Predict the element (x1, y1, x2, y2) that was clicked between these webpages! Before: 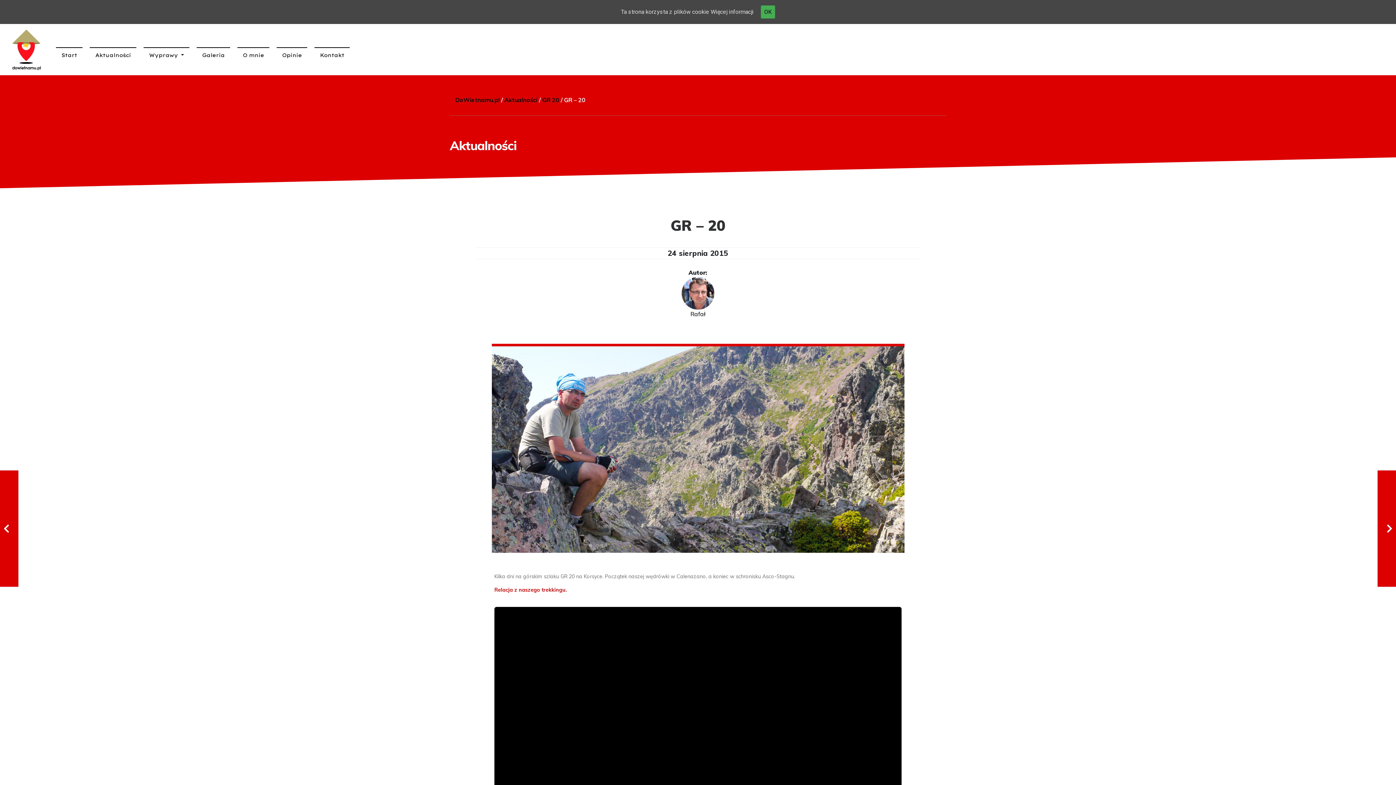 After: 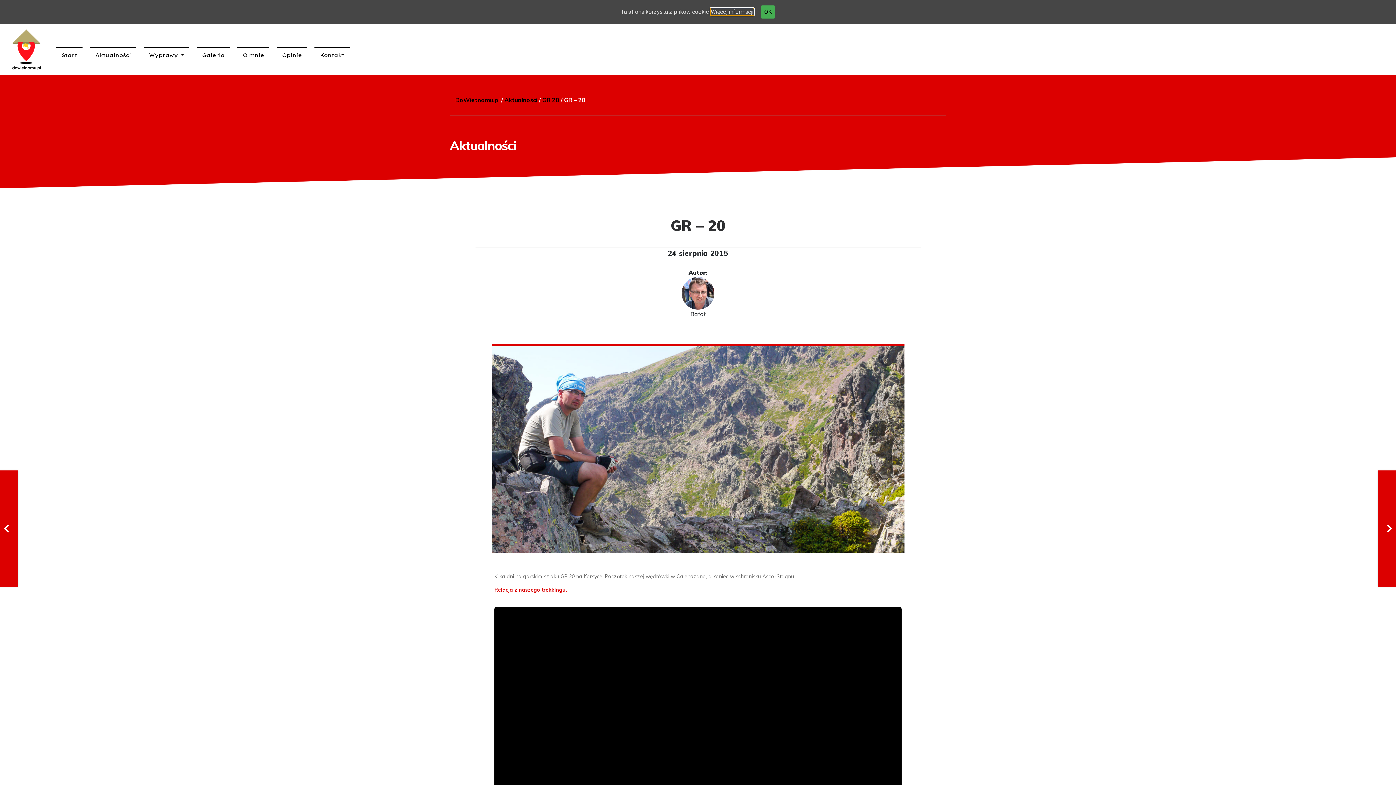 Action: label: Więcej informacji bbox: (710, 8, 753, 15)